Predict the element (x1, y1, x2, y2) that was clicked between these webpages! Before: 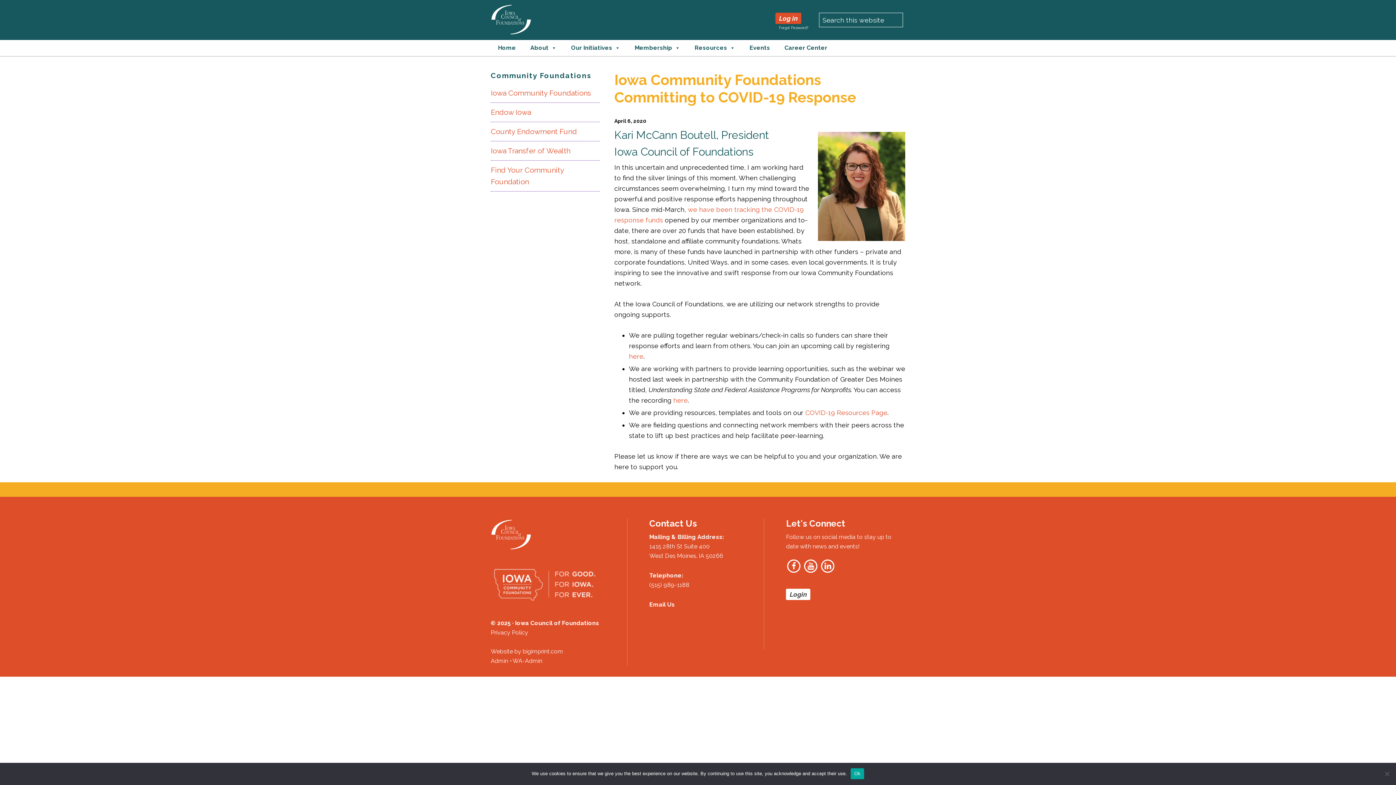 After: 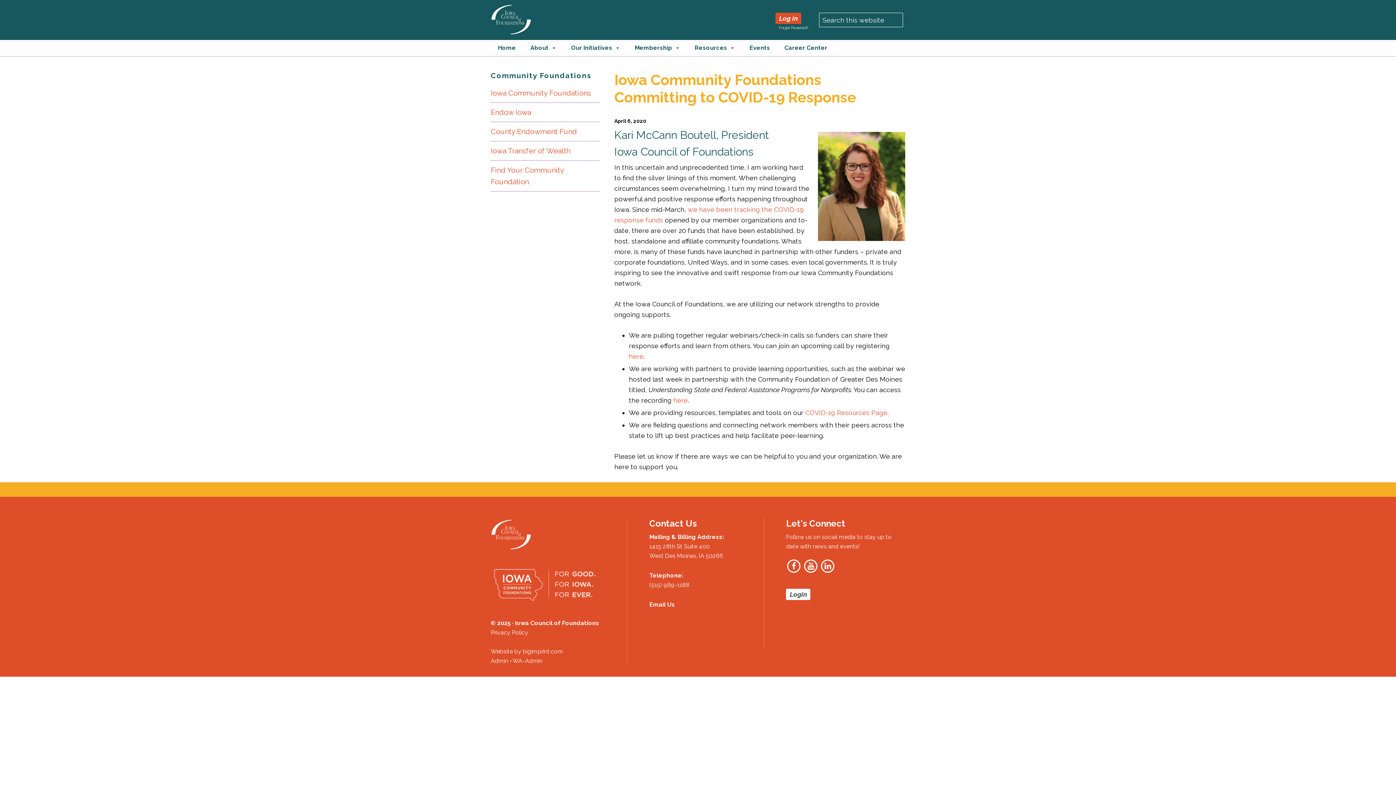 Action: bbox: (850, 768, 864, 779) label: Ok